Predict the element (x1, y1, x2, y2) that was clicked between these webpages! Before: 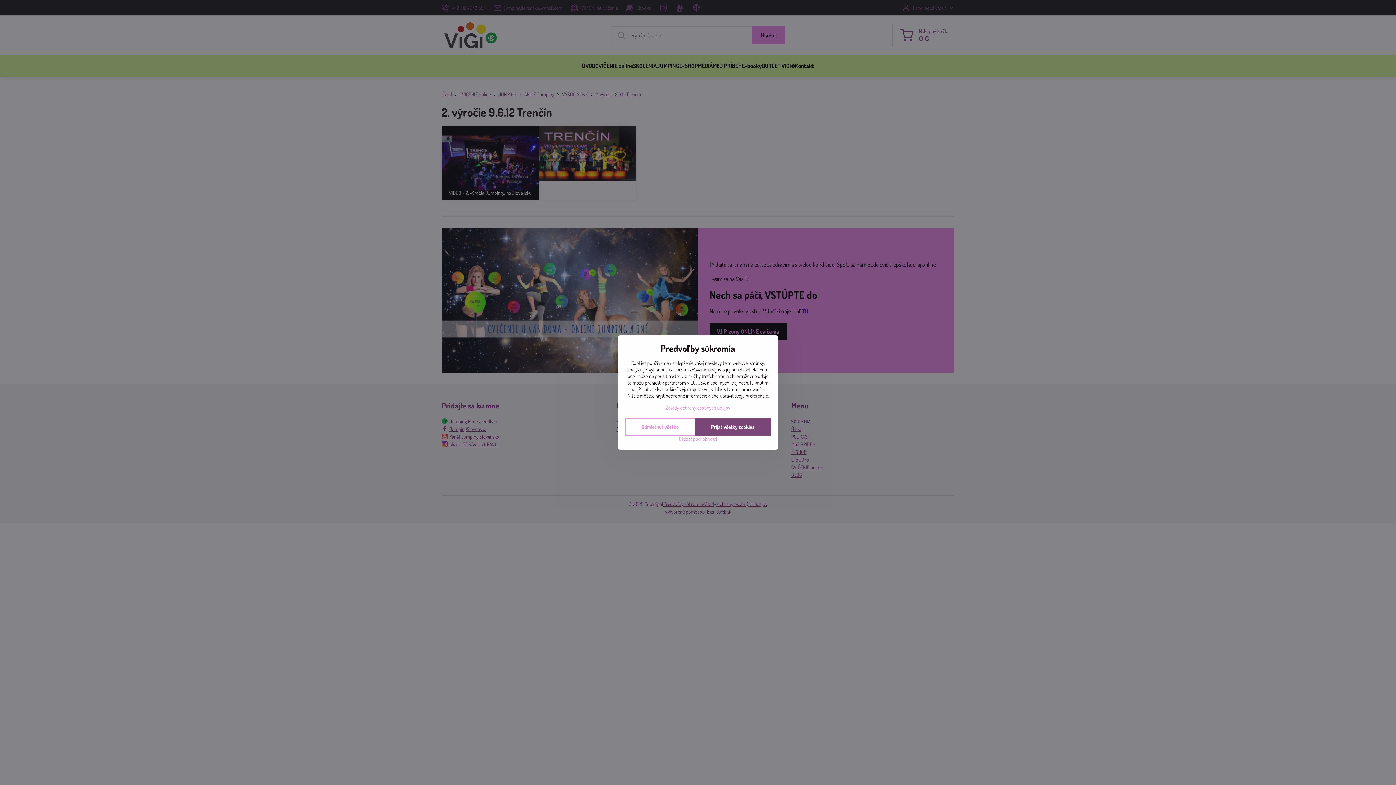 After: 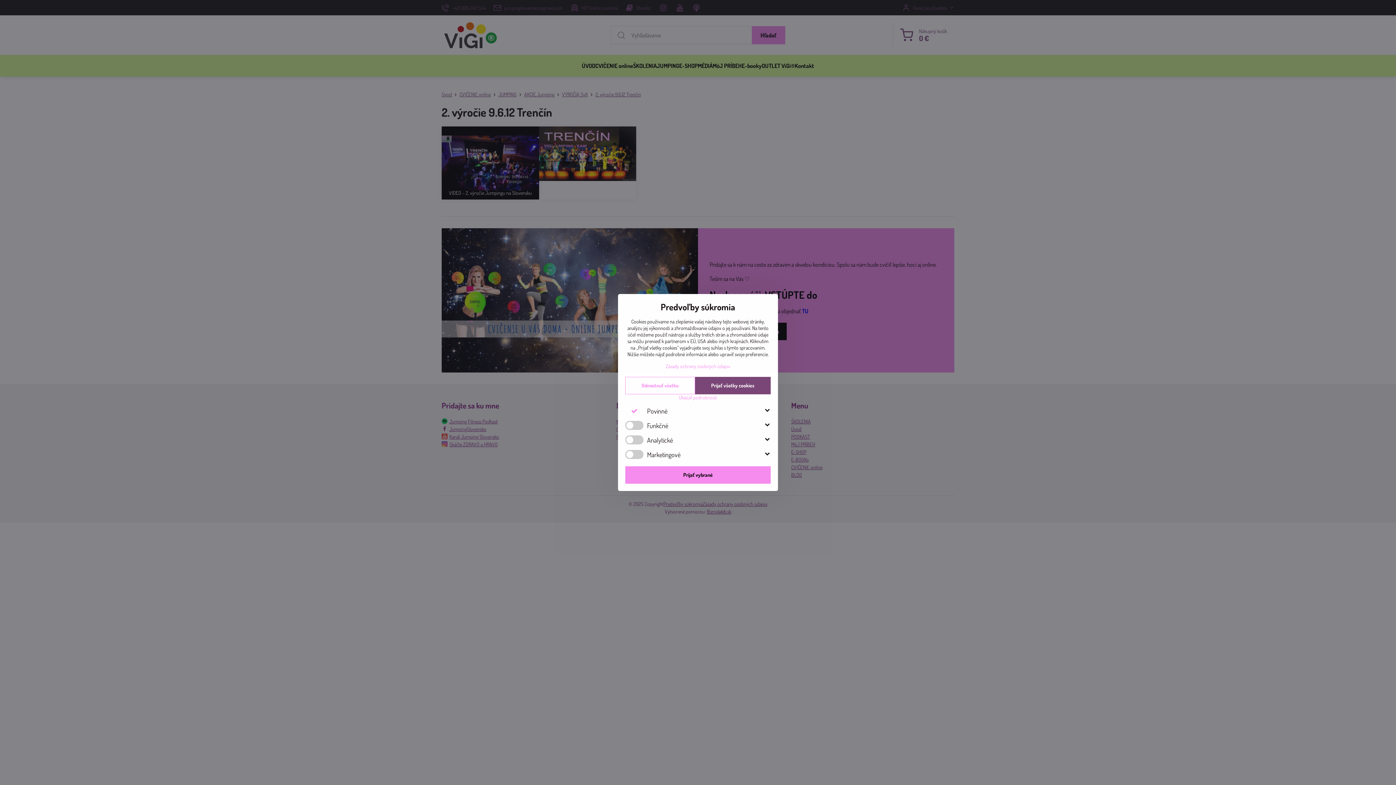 Action: bbox: (625, 436, 770, 442) label: Ukázať podrobnosti